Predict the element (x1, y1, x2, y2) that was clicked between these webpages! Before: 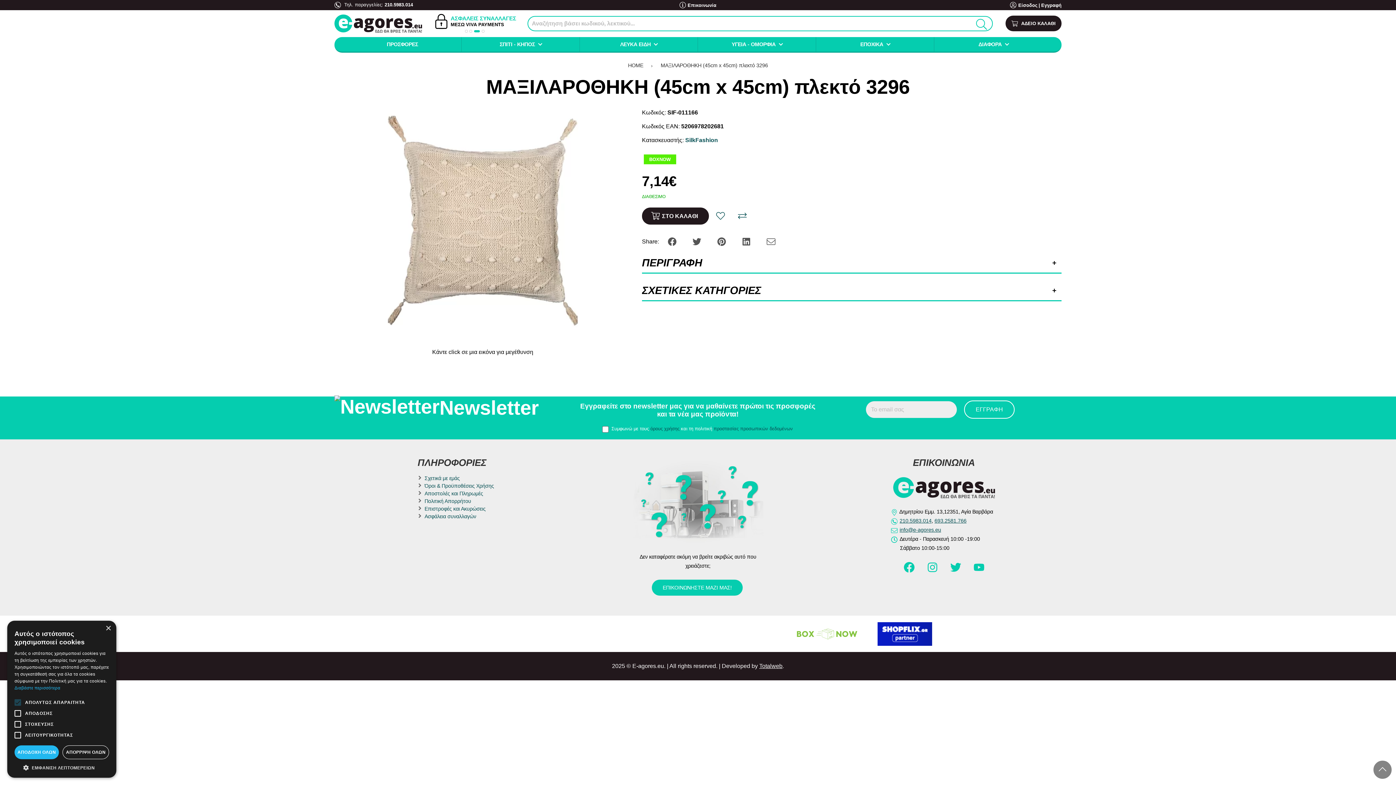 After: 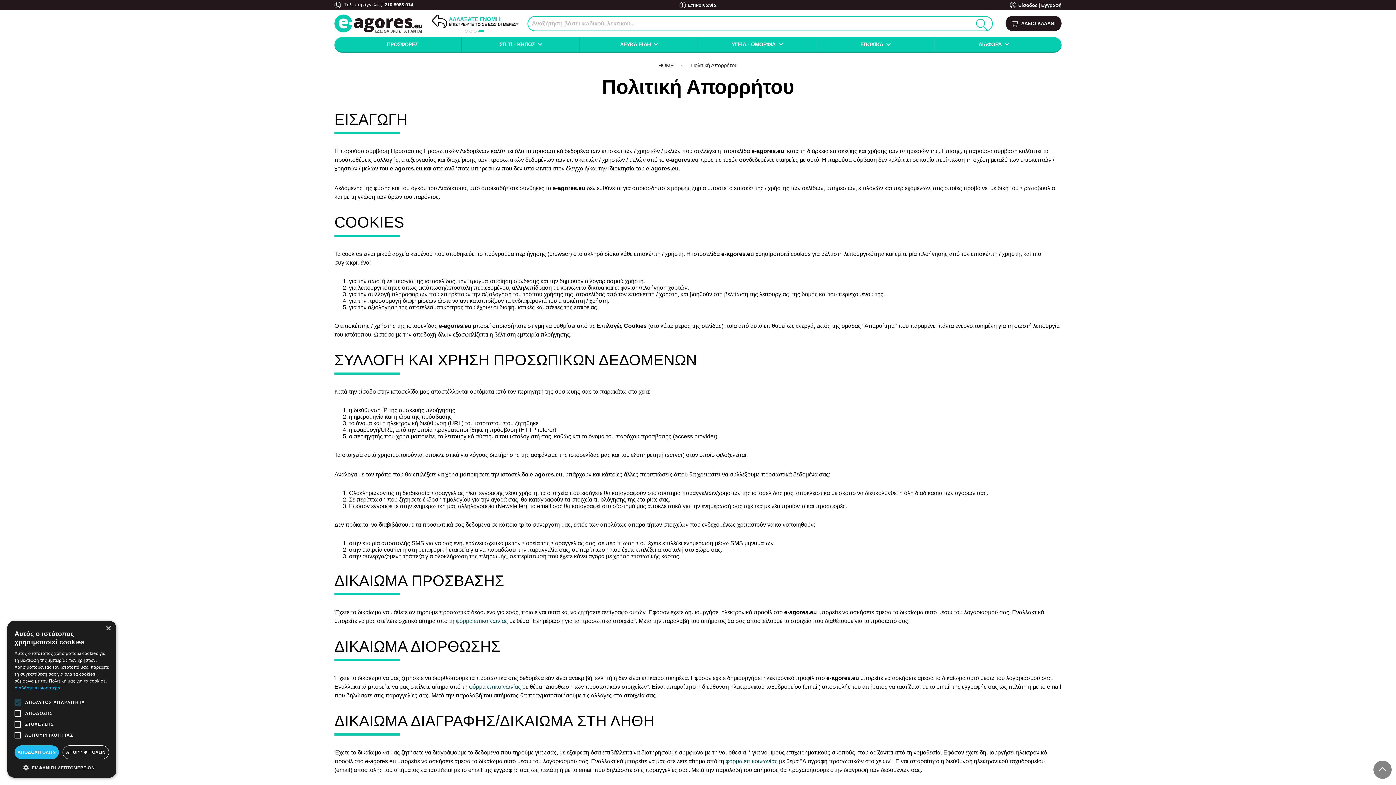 Action: label: Πολιτική Απορρήτου bbox: (424, 498, 471, 504)